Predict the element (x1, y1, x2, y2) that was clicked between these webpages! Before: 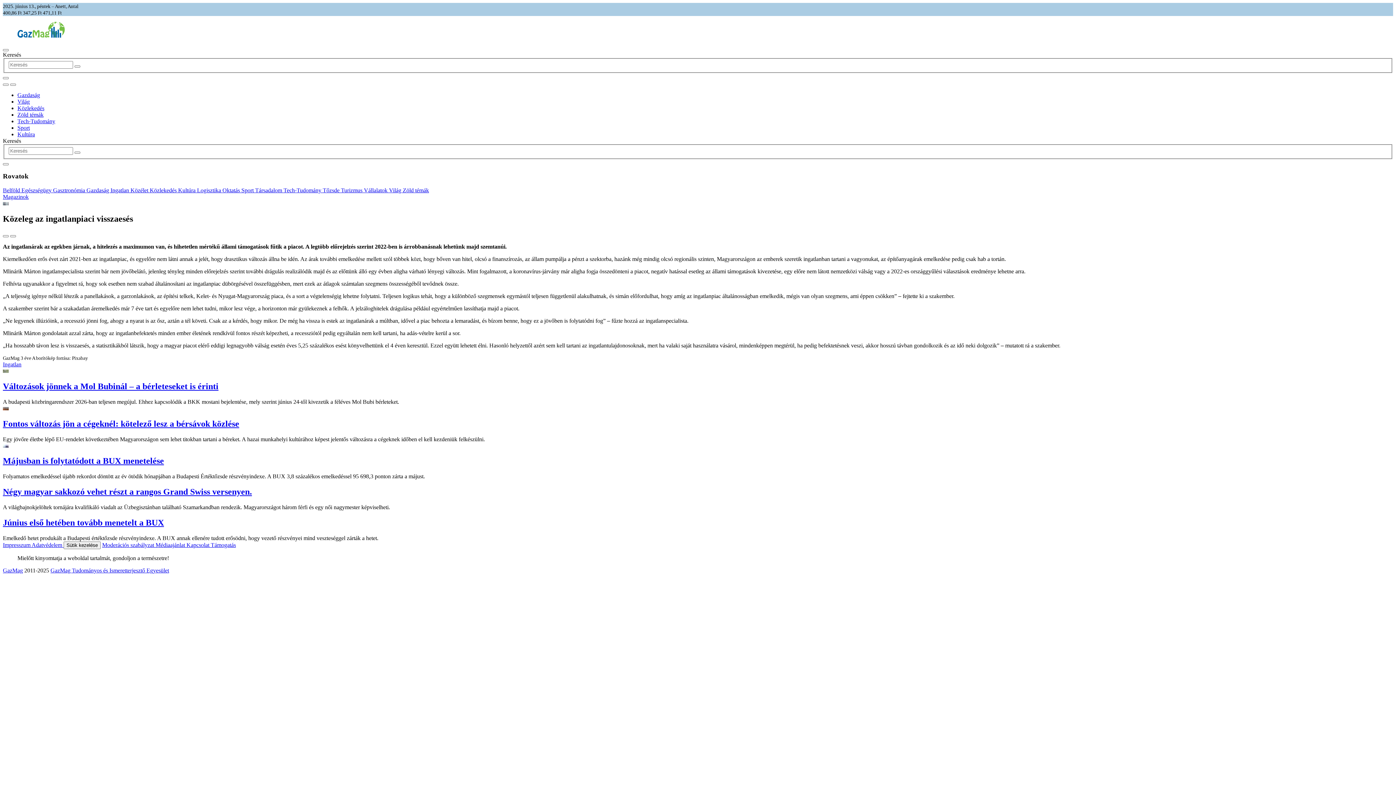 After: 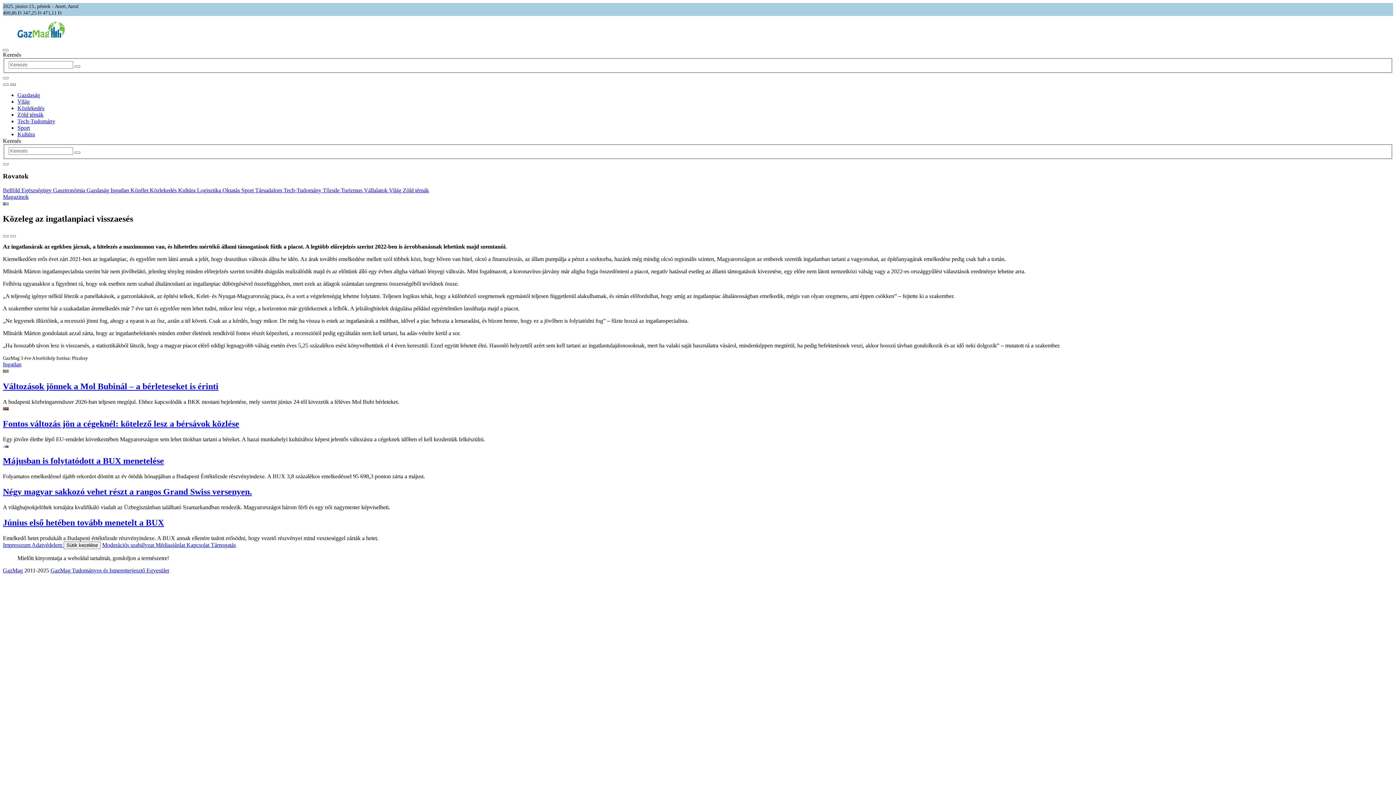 Action: bbox: (10, 83, 16, 85) label: Sütik kezelése